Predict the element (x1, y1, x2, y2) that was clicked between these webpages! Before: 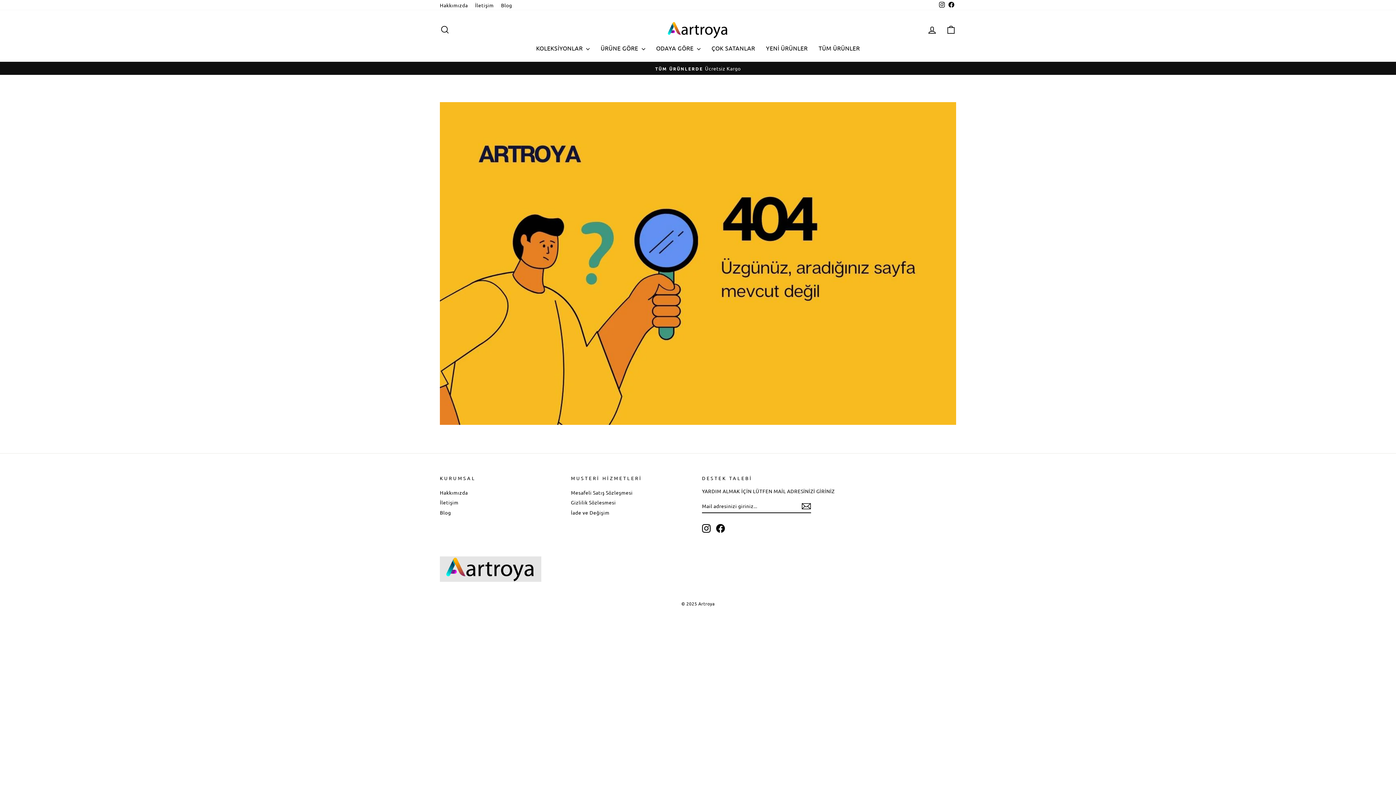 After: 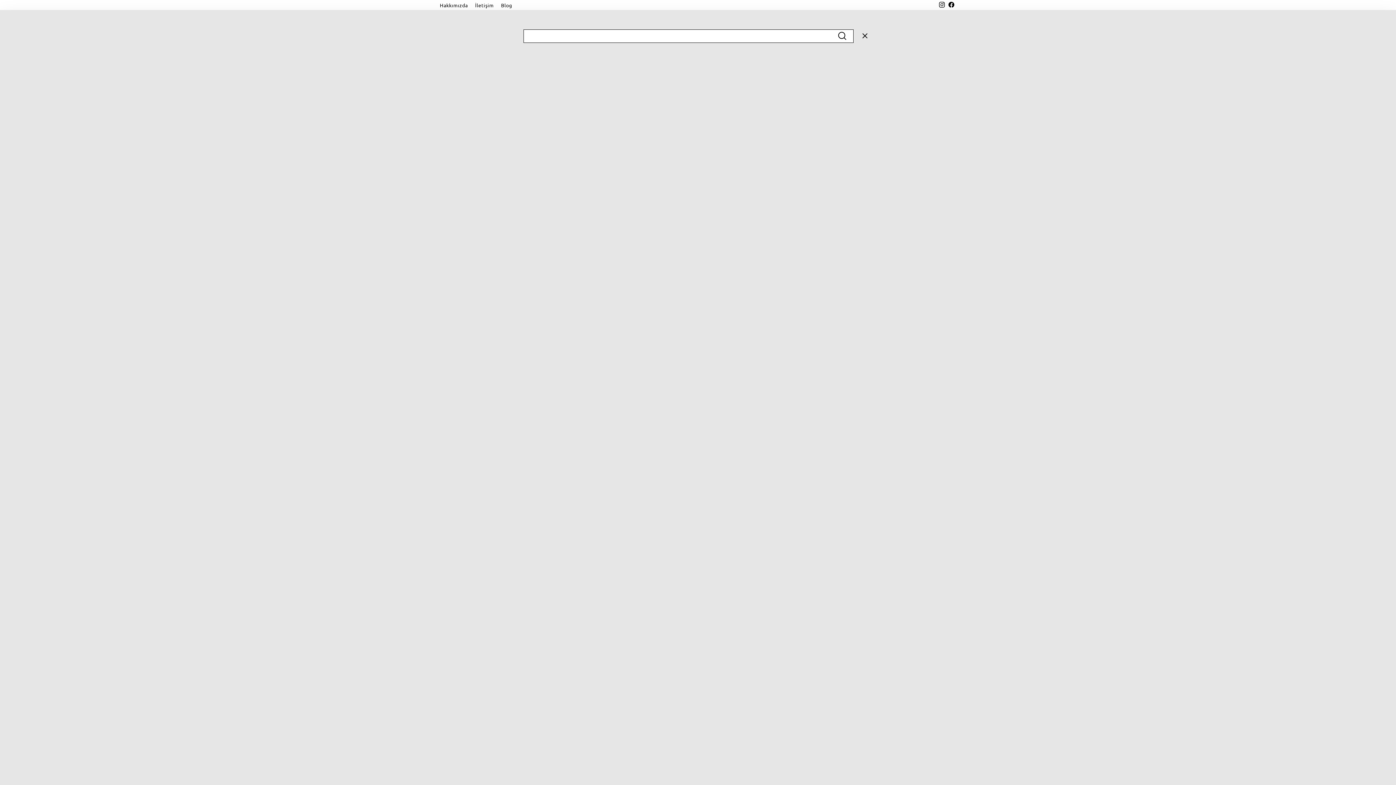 Action: bbox: (435, 22, 454, 37)